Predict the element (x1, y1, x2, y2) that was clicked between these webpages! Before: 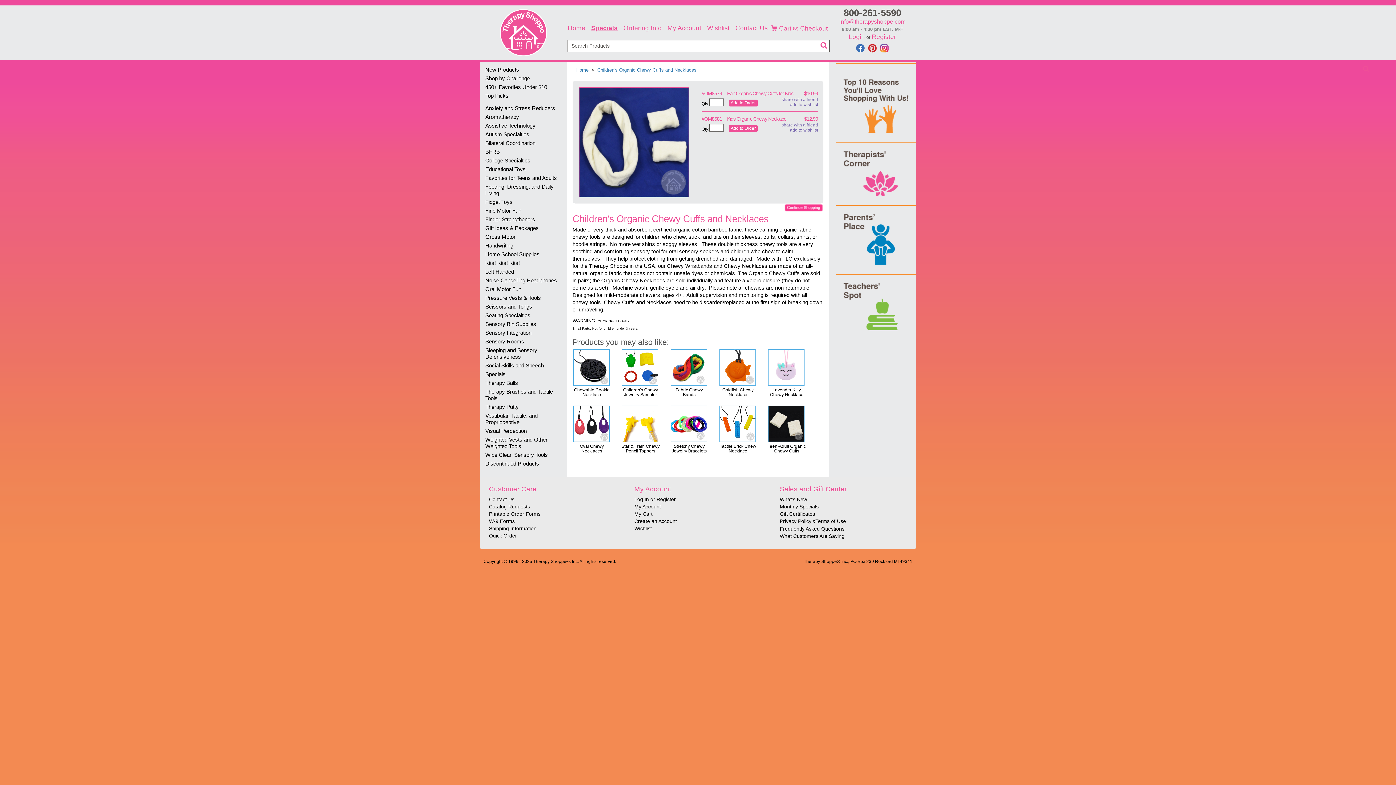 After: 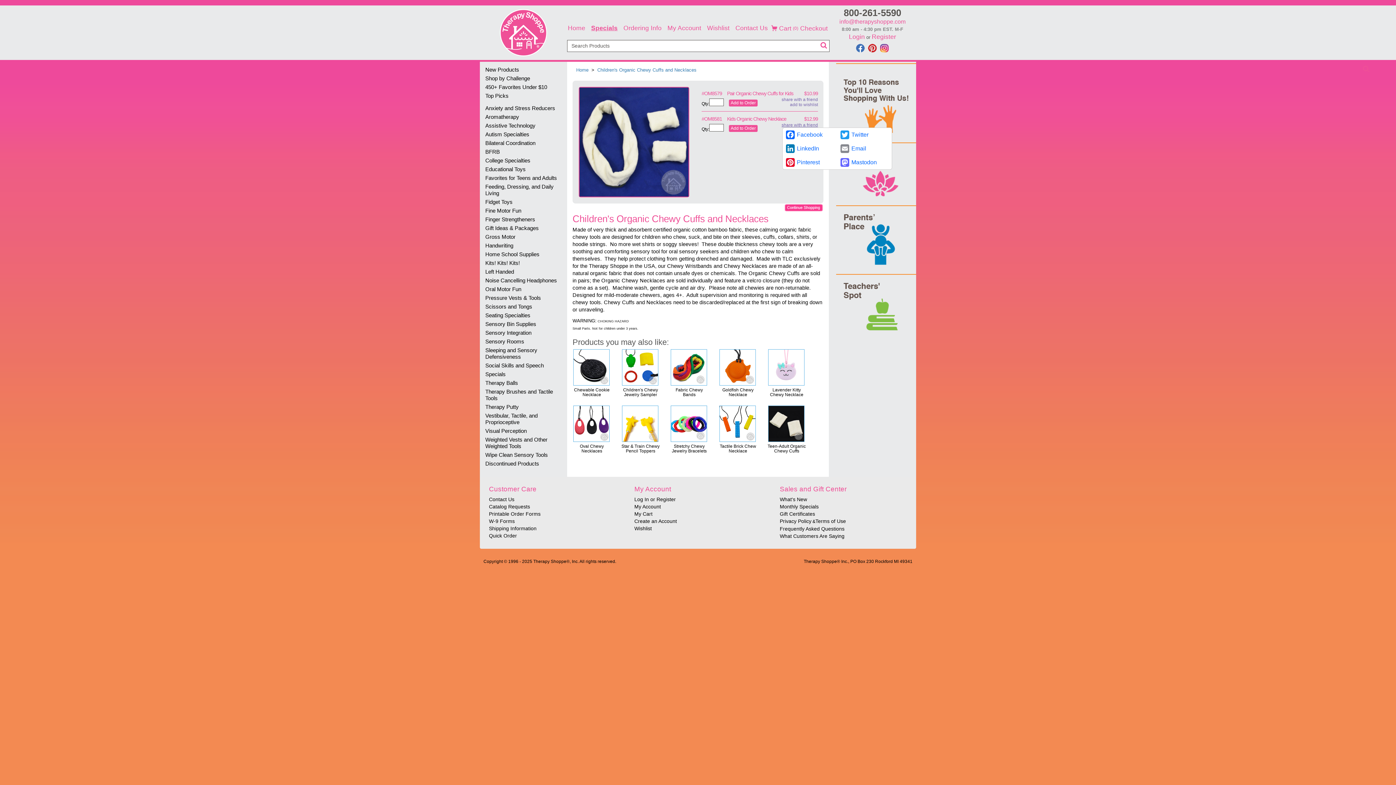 Action: bbox: (781, 122, 818, 127) label: share with a friend